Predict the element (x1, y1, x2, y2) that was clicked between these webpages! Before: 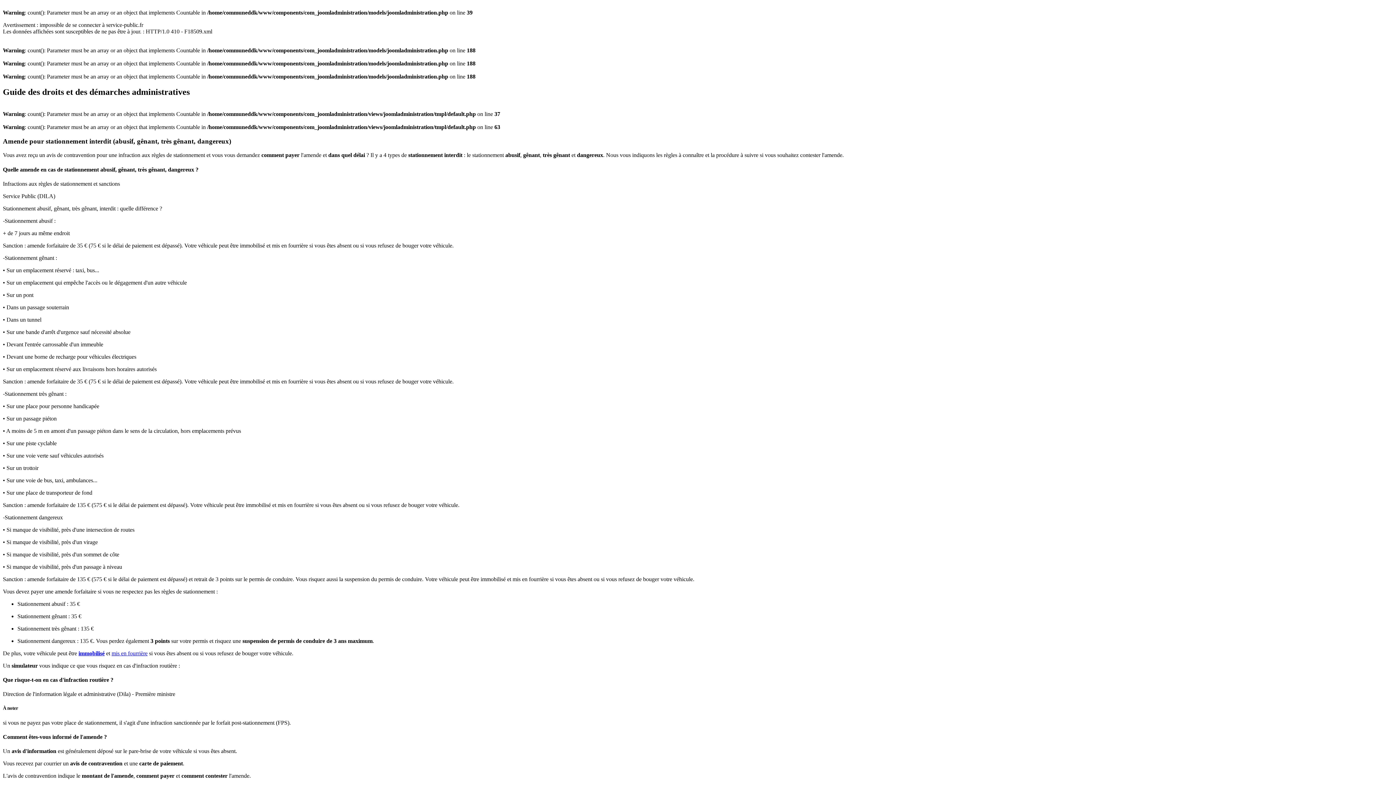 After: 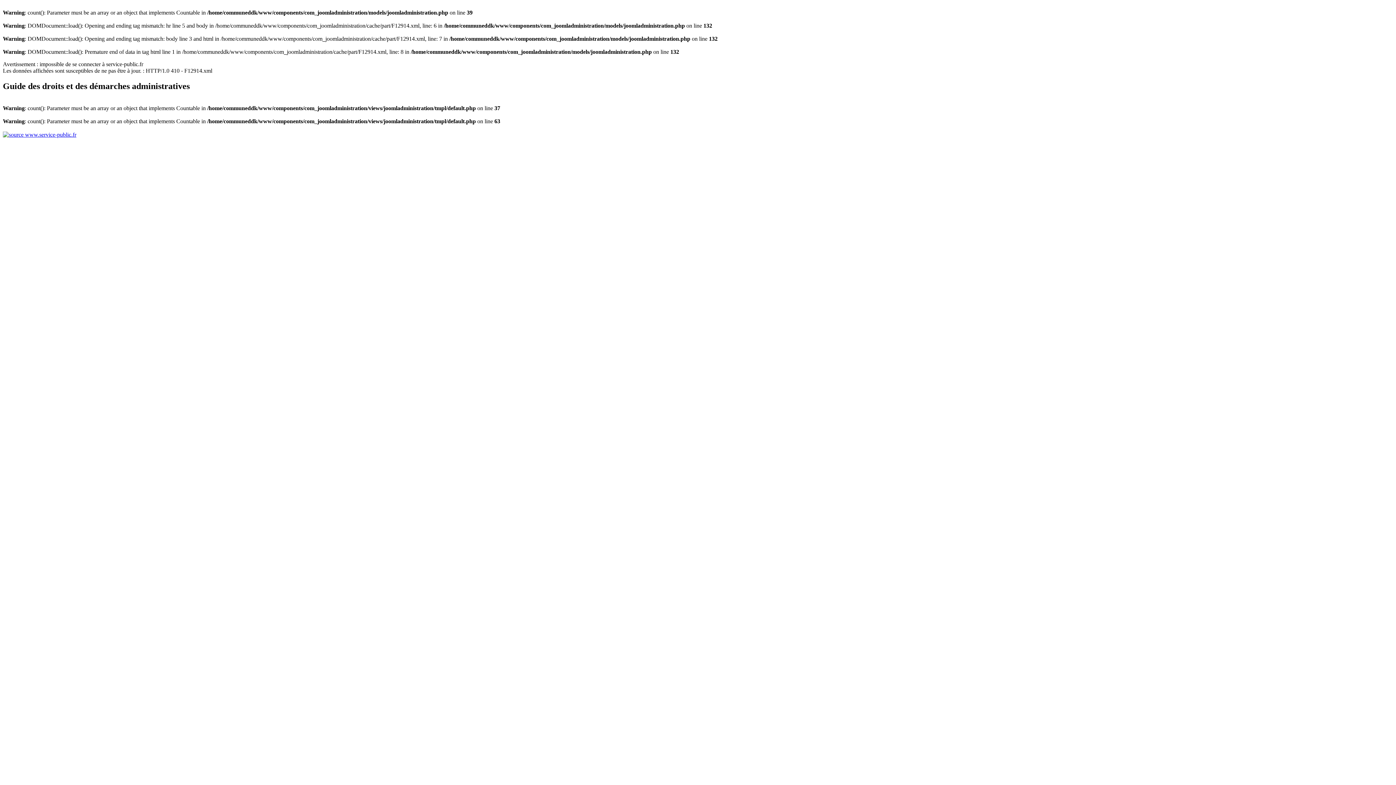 Action: label: immobilisé bbox: (78, 650, 104, 656)